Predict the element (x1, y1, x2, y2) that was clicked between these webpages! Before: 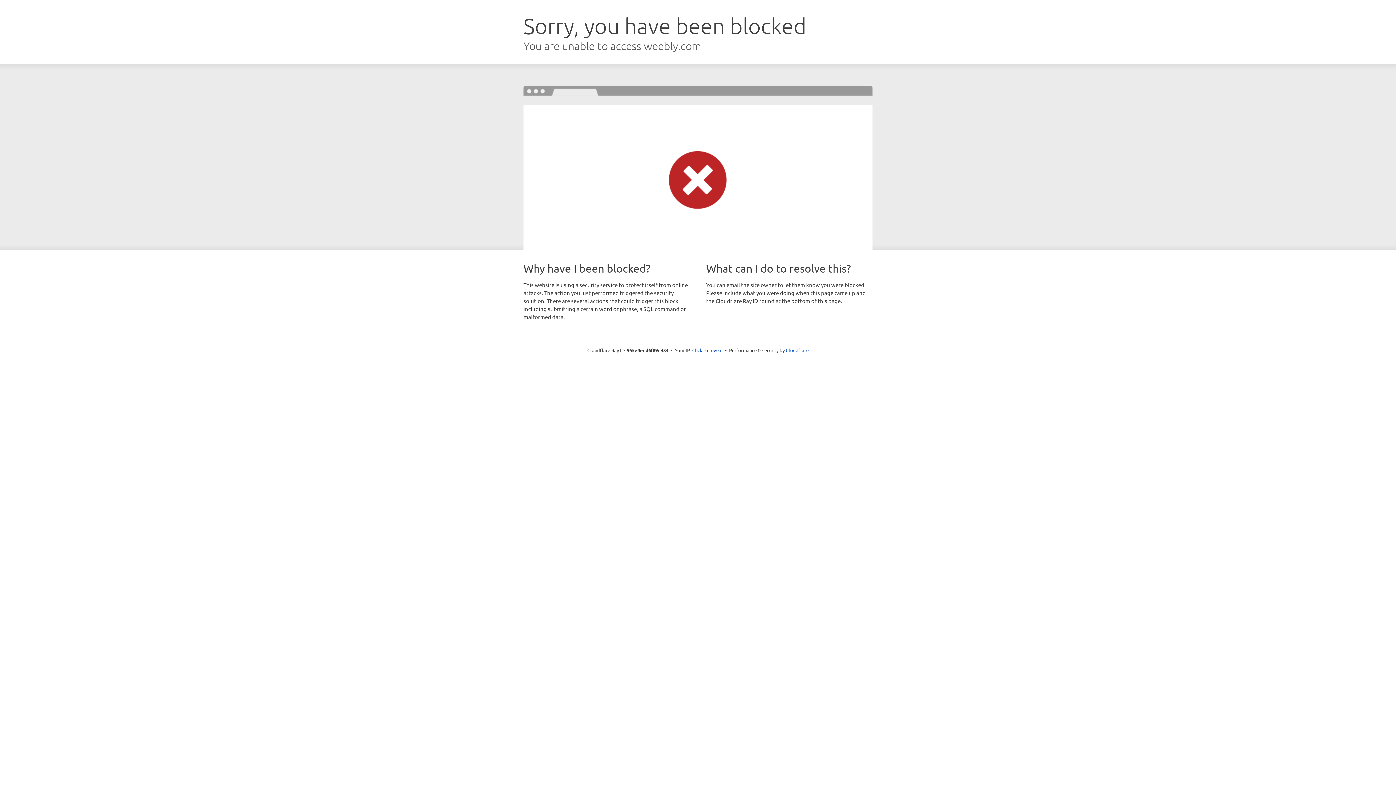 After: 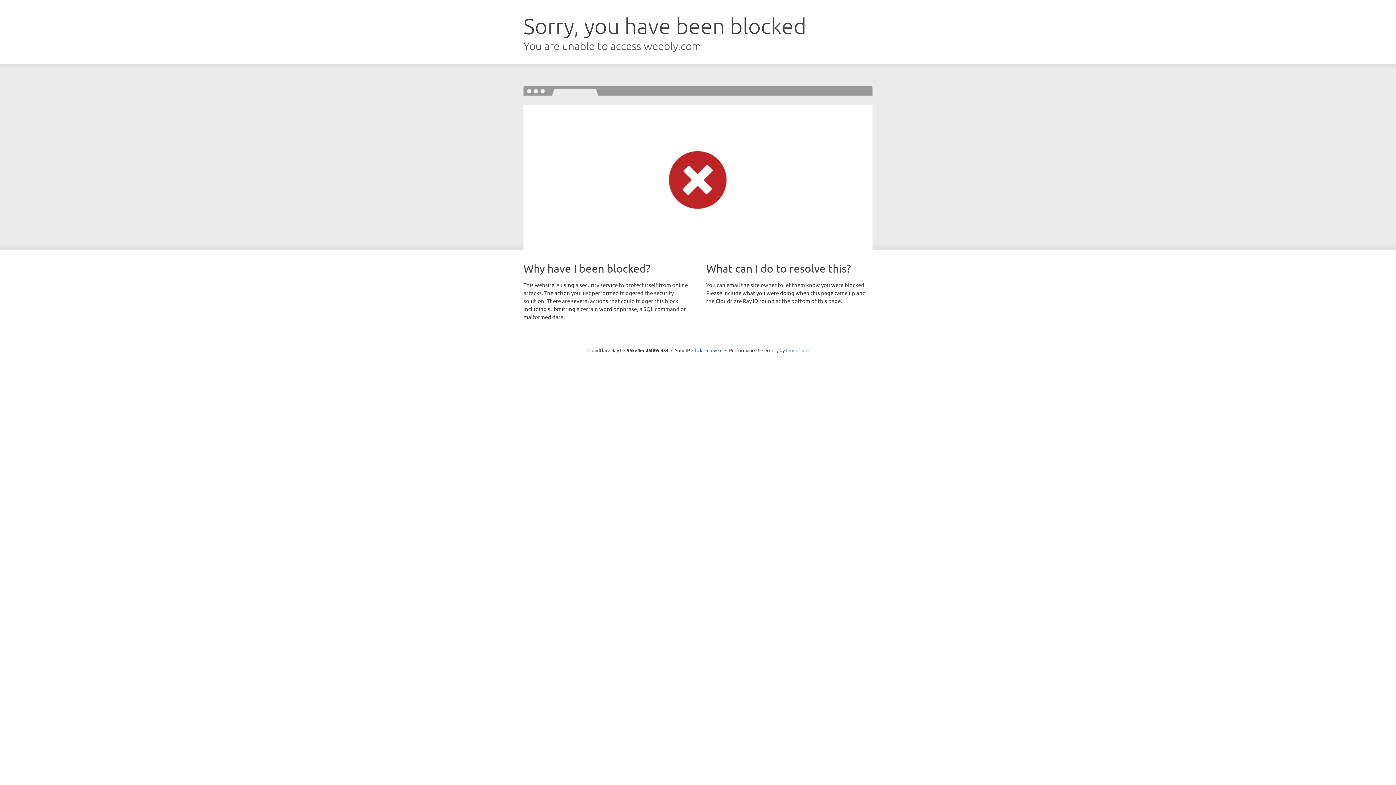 Action: label: Cloudflare bbox: (786, 347, 808, 353)